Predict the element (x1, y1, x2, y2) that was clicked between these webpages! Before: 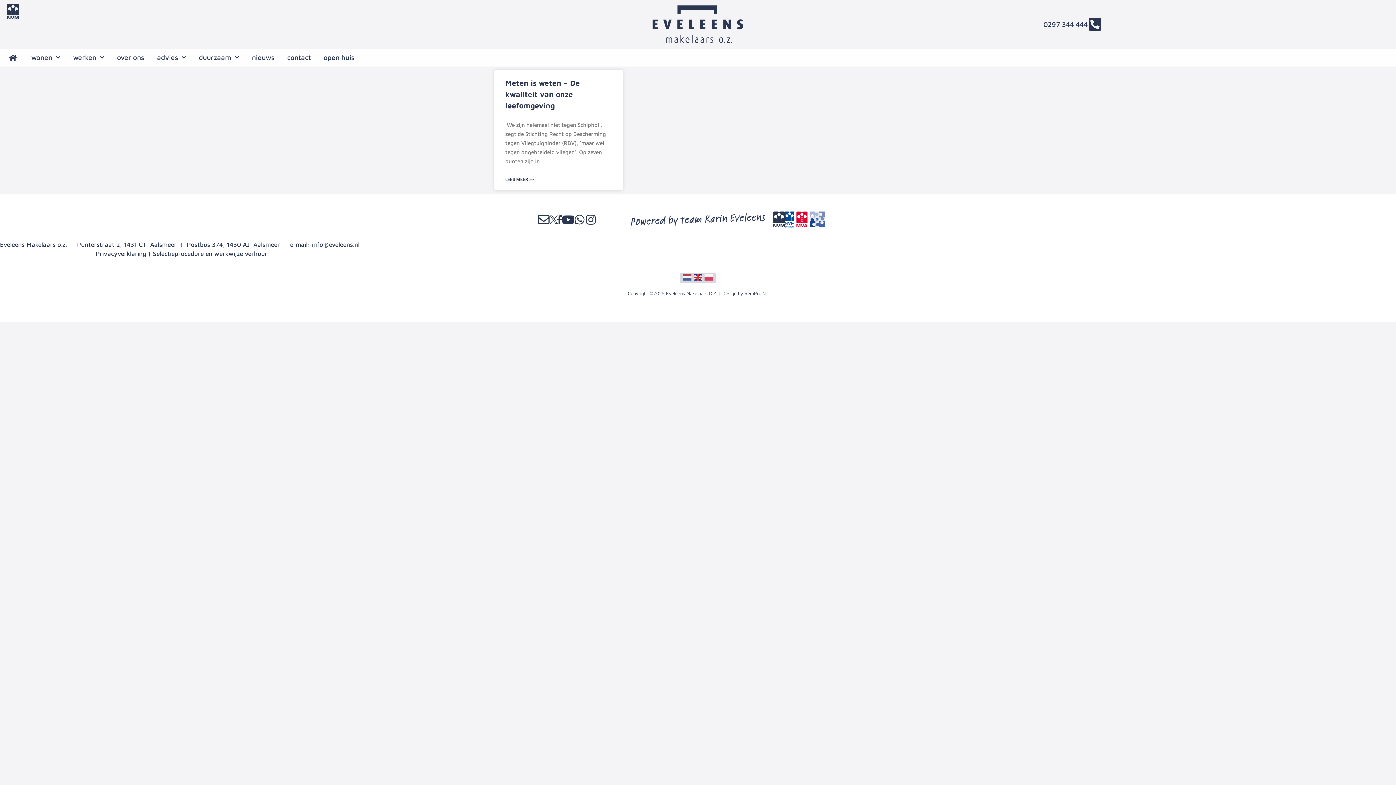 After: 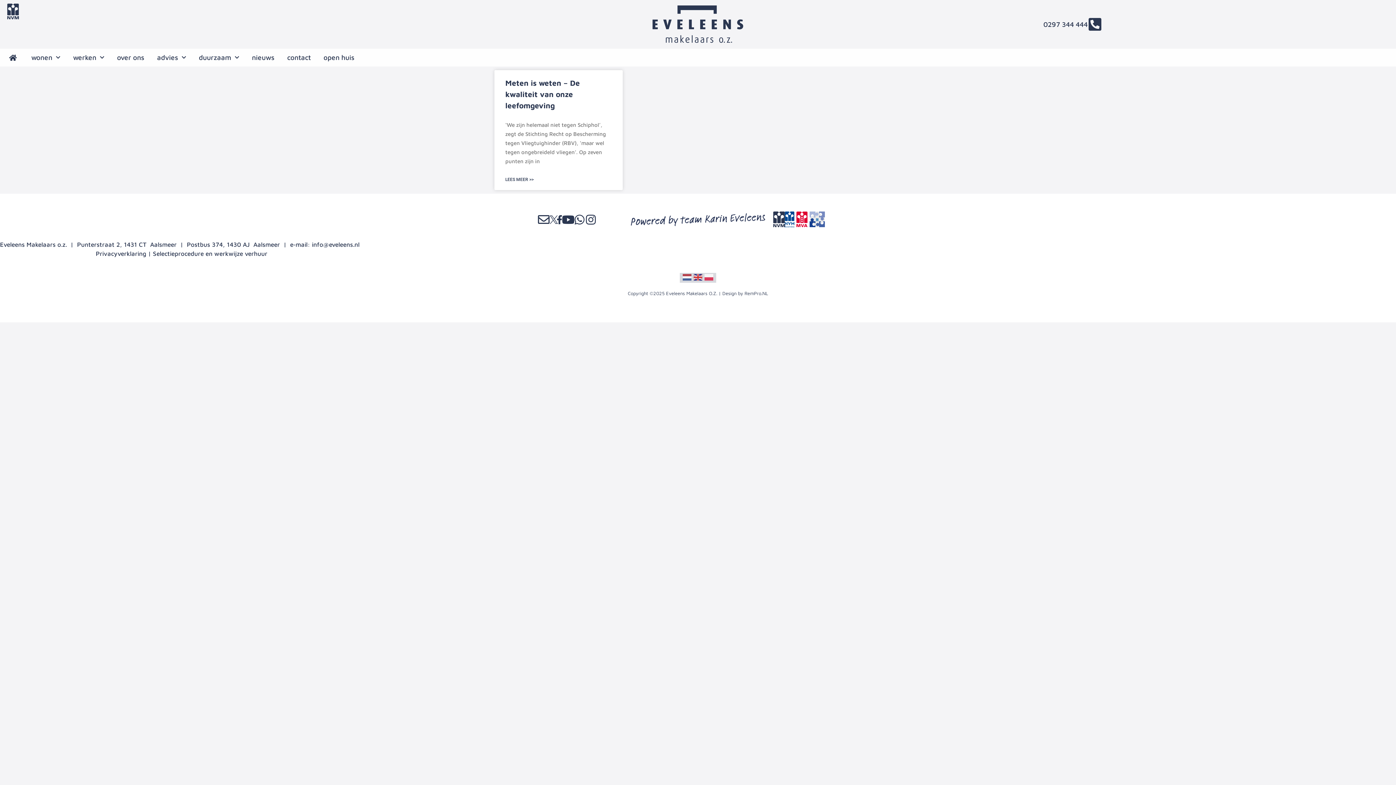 Action: bbox: (585, 214, 596, 225)